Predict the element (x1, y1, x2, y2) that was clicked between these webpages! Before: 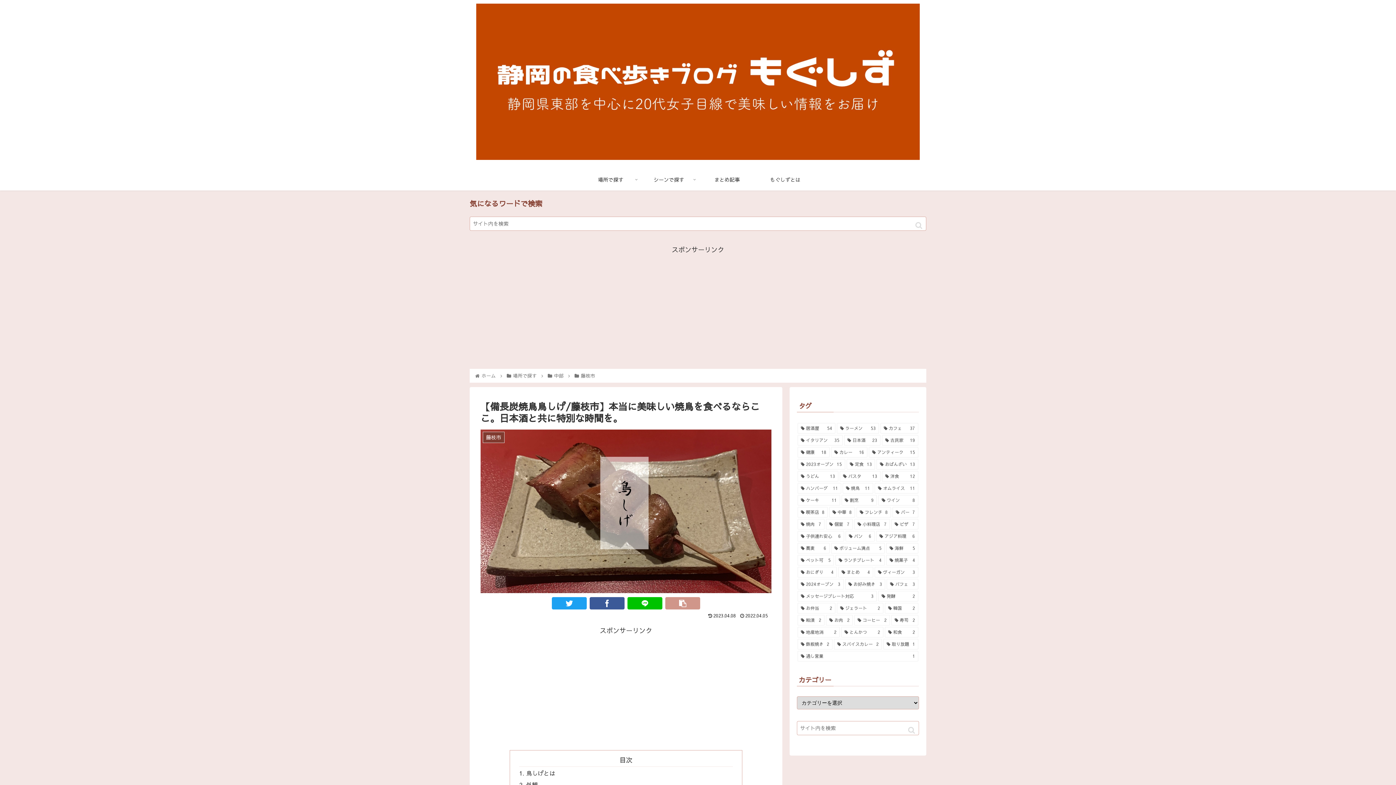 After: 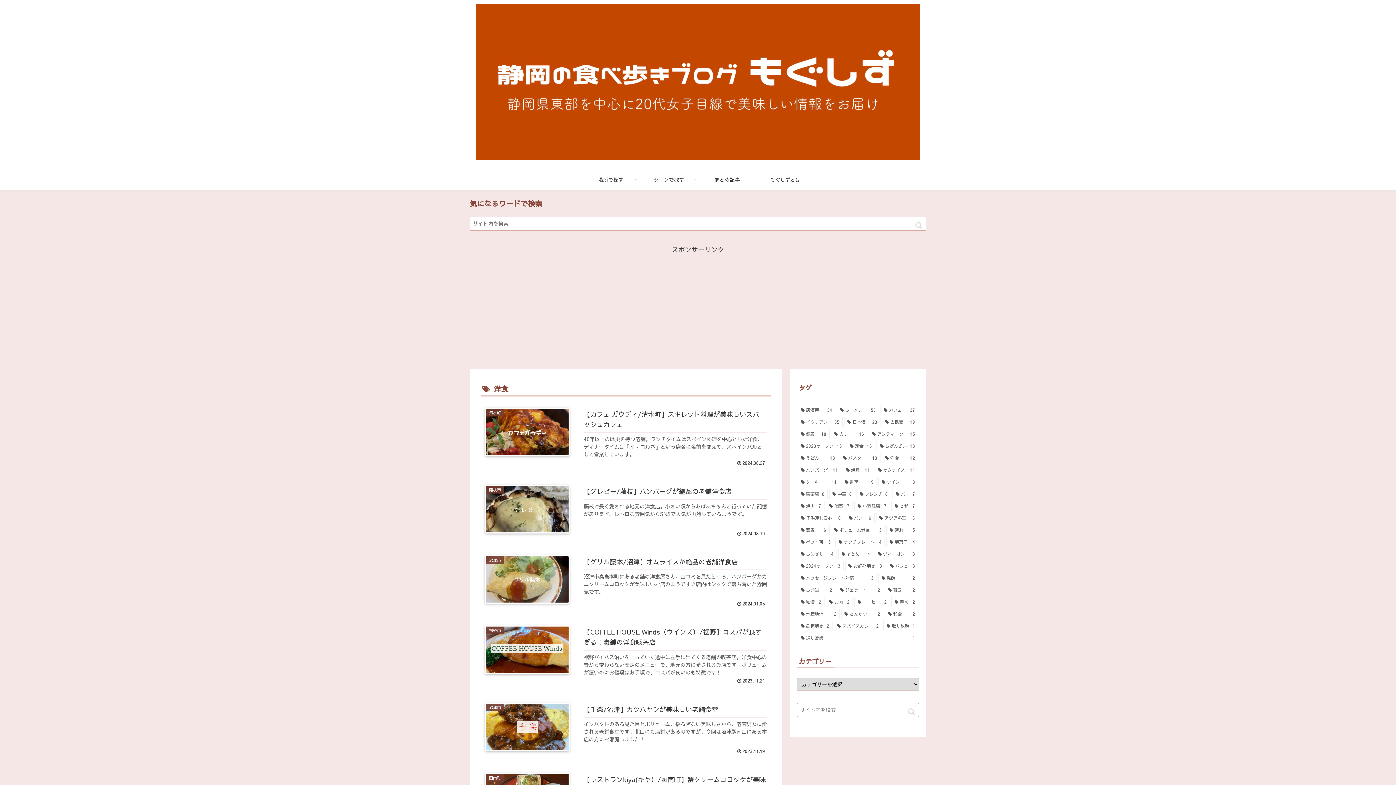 Action: bbox: (882, 471, 918, 481) label: 洋食 (12個の項目)